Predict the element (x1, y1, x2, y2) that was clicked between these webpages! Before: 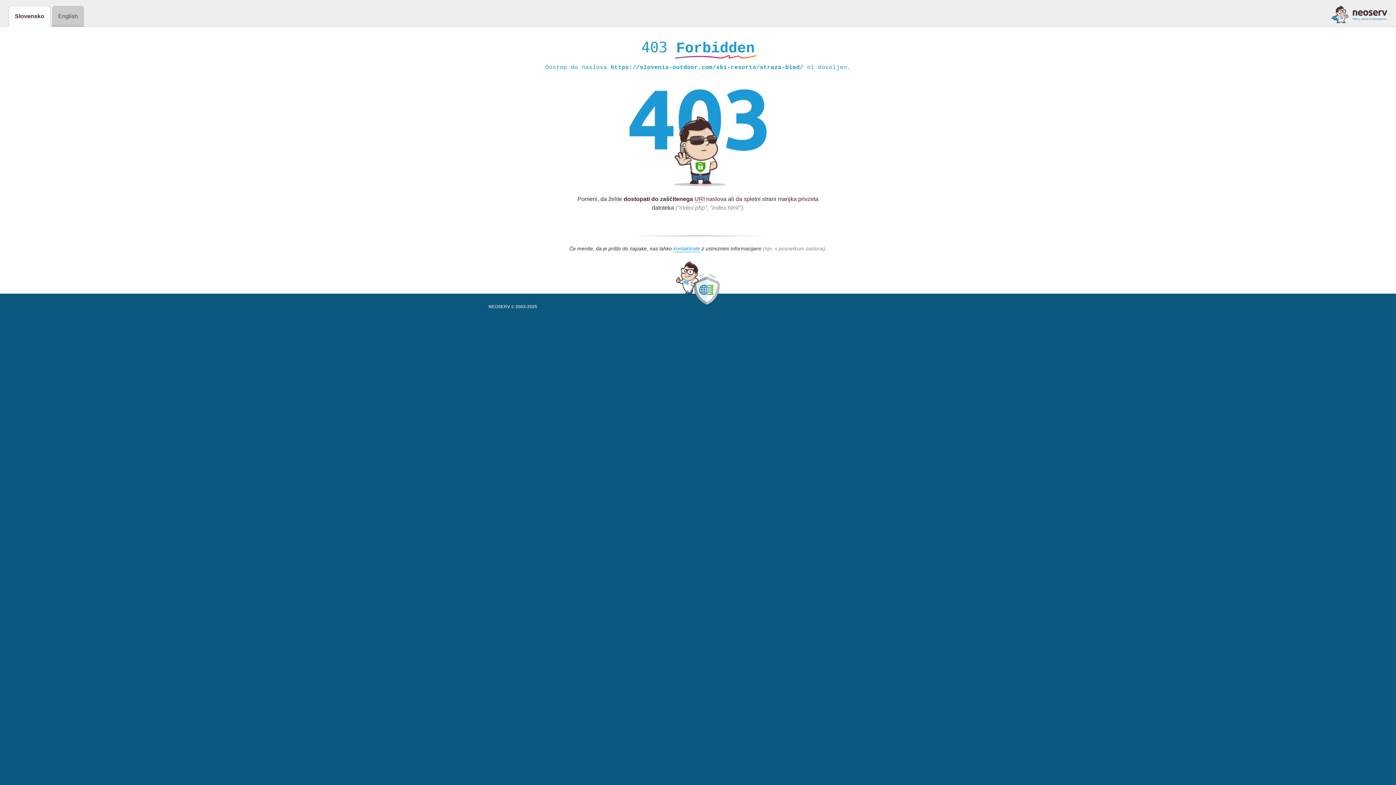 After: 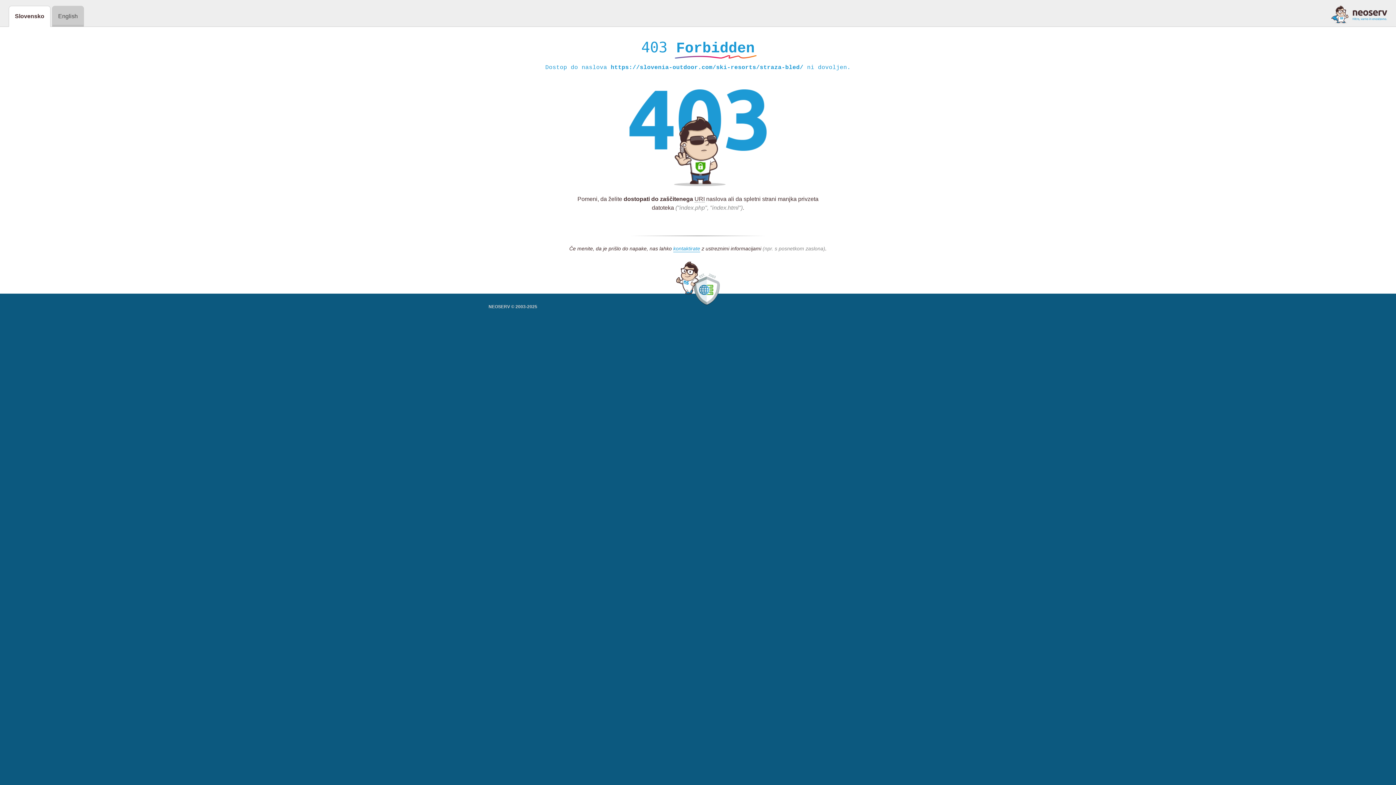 Action: bbox: (1331, 5, 1387, 23)